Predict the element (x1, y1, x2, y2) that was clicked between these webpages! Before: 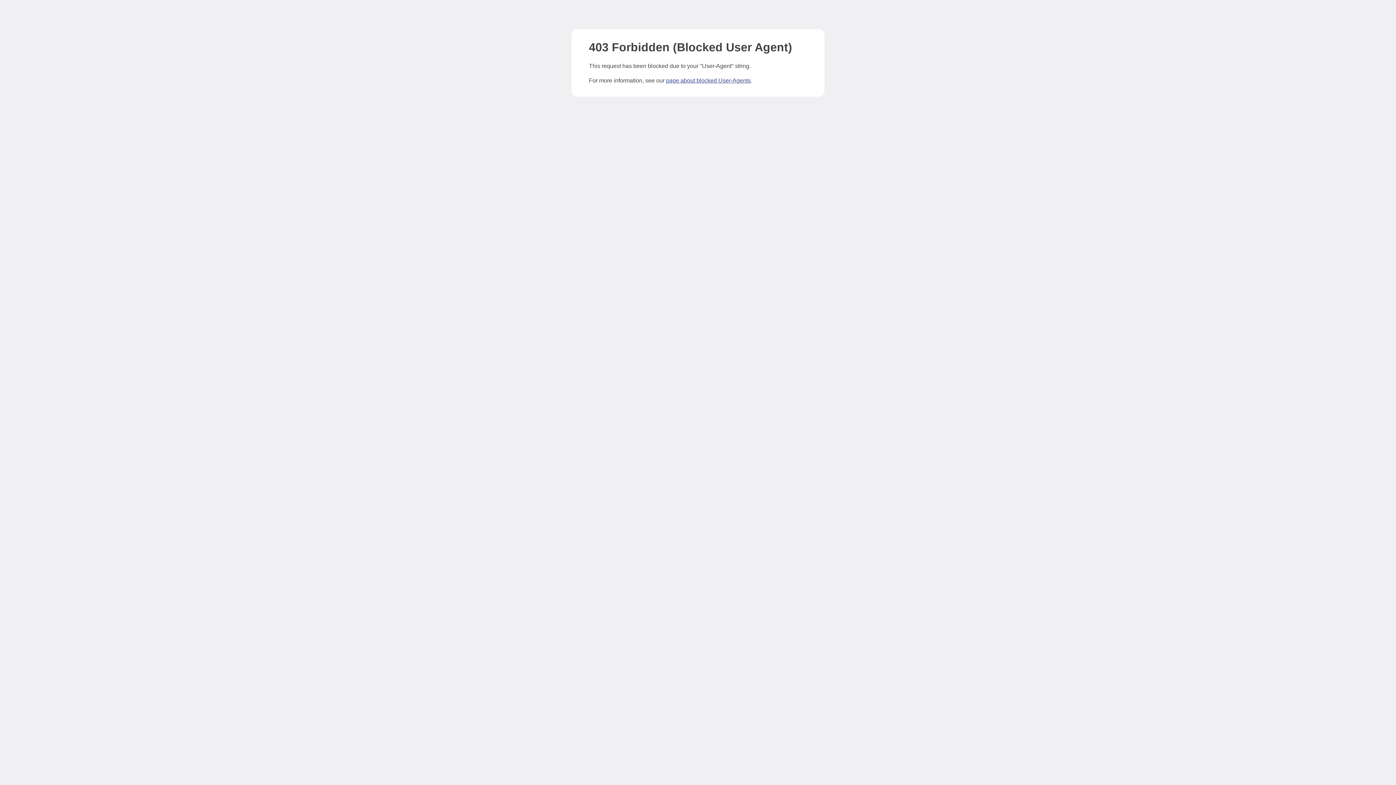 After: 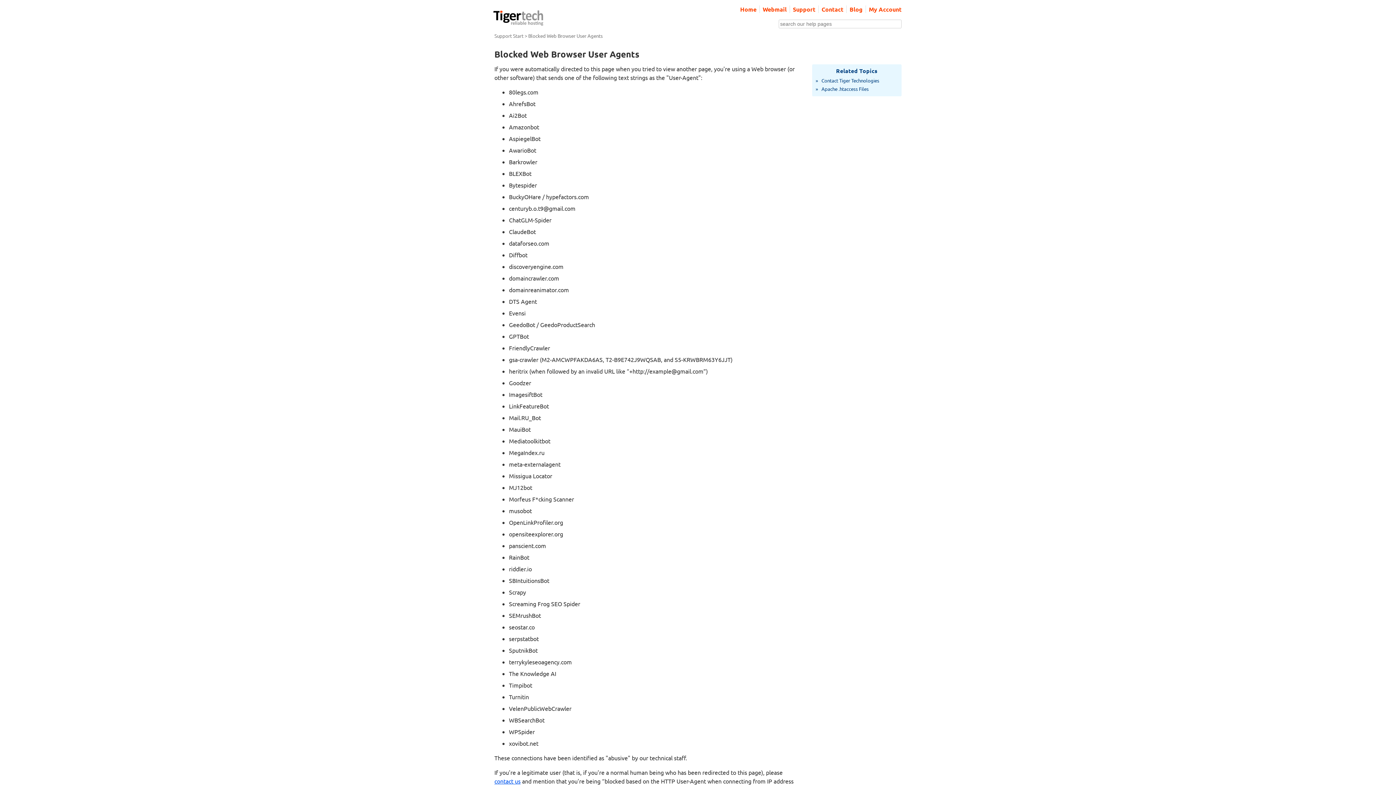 Action: bbox: (666, 77, 750, 83) label: page about blocked User-Agents